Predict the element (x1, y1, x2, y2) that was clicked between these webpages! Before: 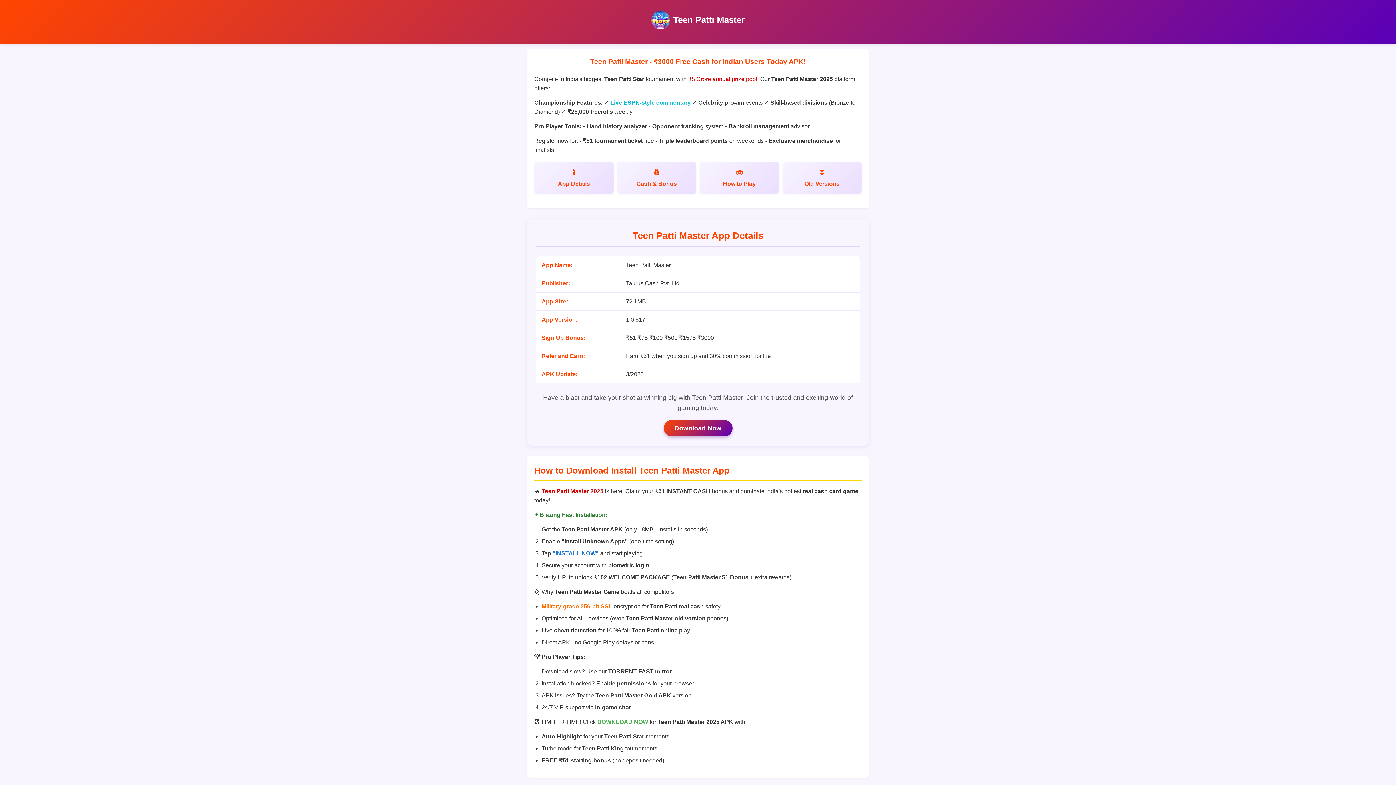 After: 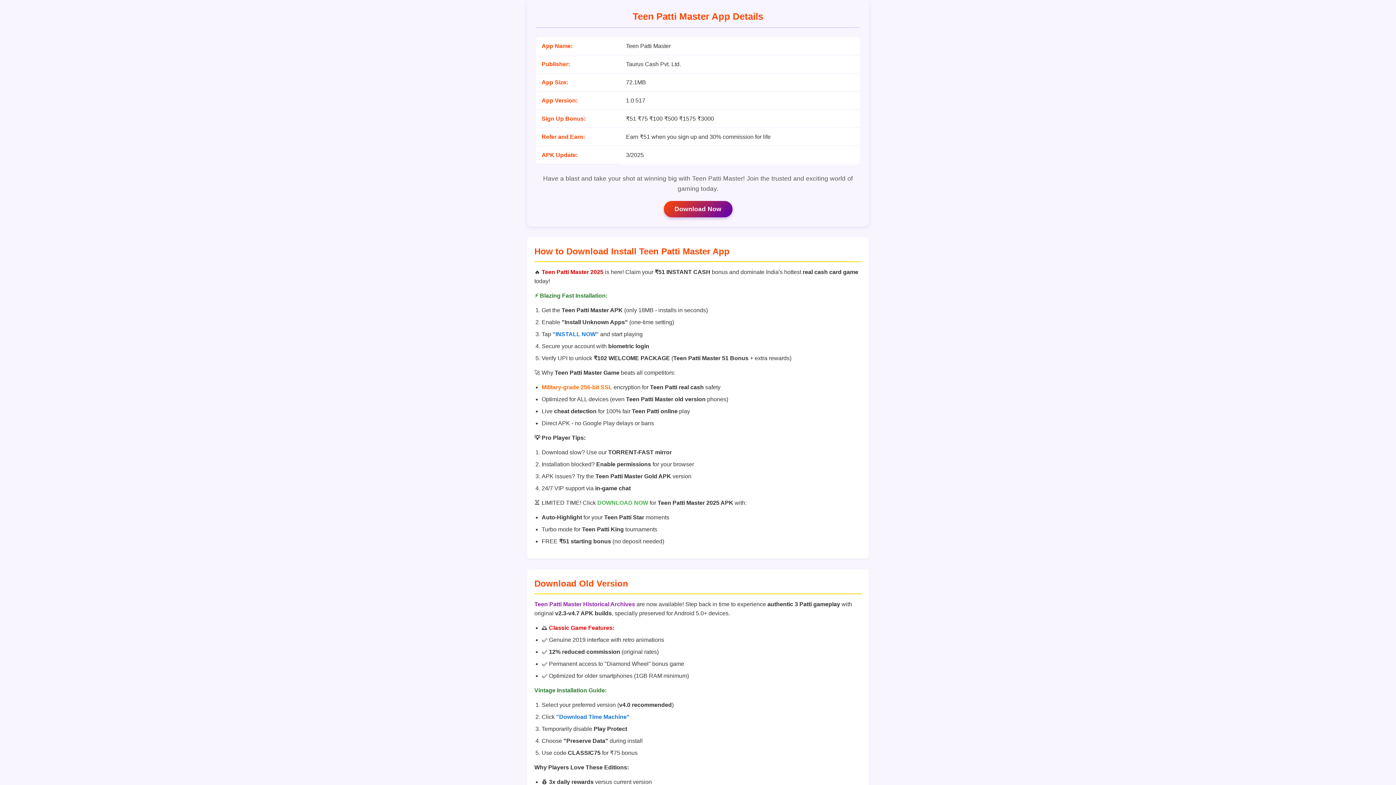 Action: label: App Details bbox: (534, 161, 613, 193)